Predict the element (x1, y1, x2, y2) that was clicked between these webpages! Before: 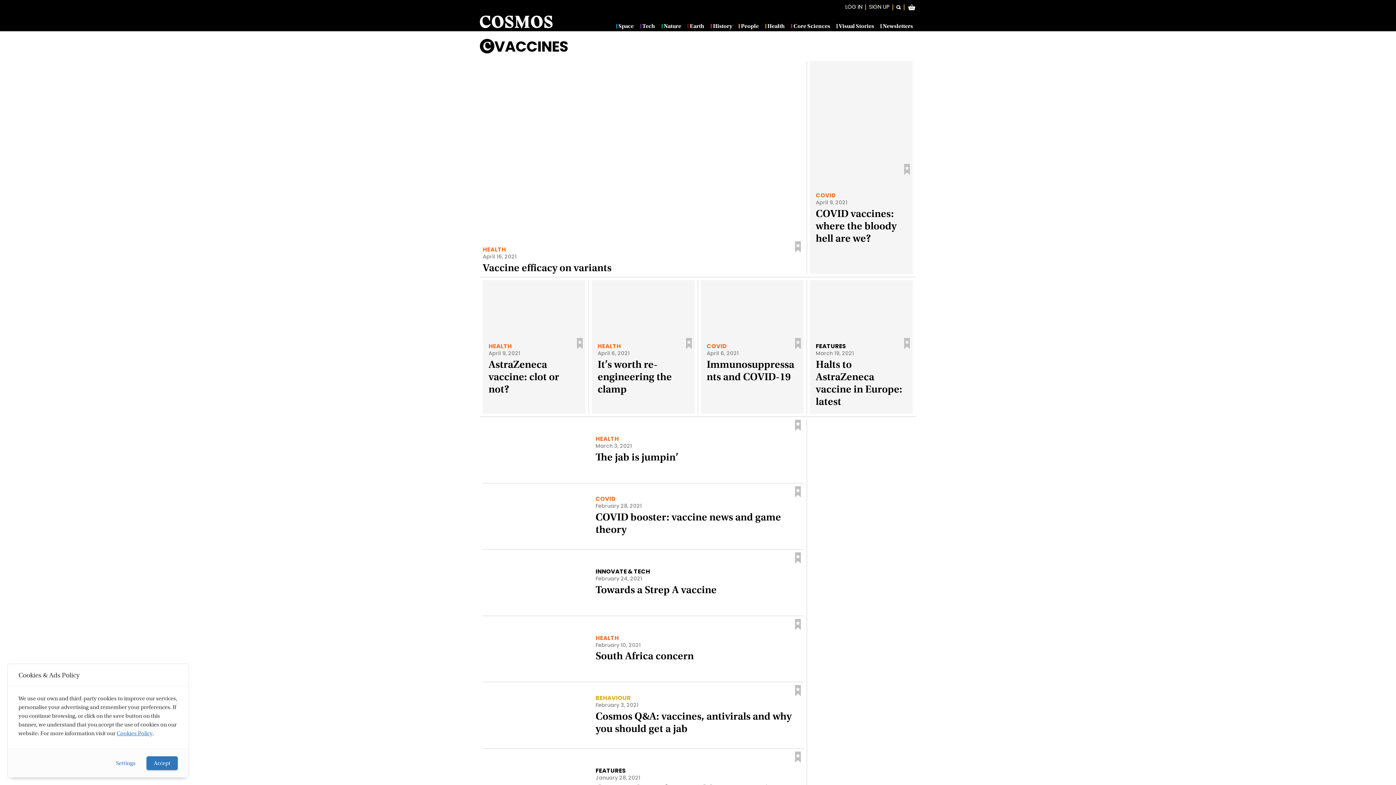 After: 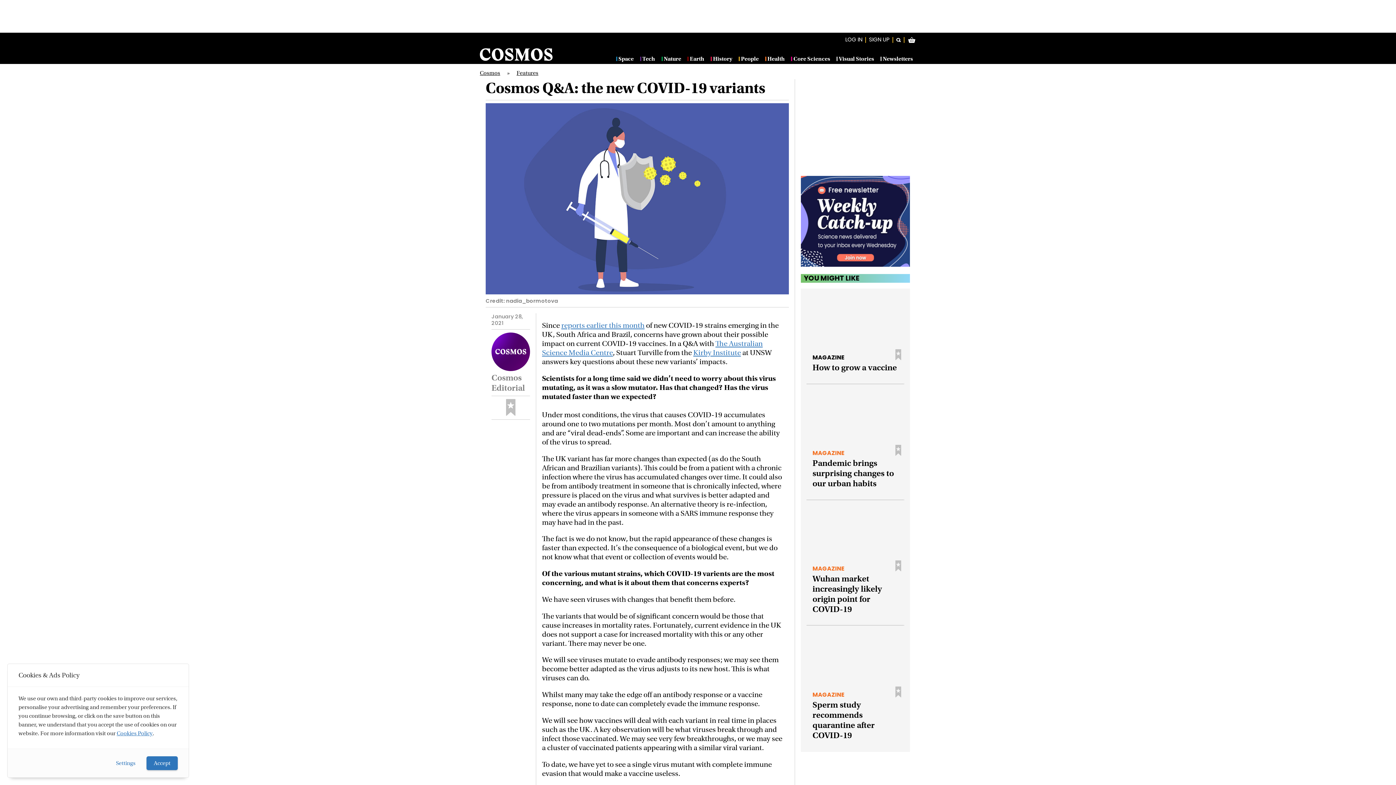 Action: bbox: (482, 751, 589, 812) label: Article link